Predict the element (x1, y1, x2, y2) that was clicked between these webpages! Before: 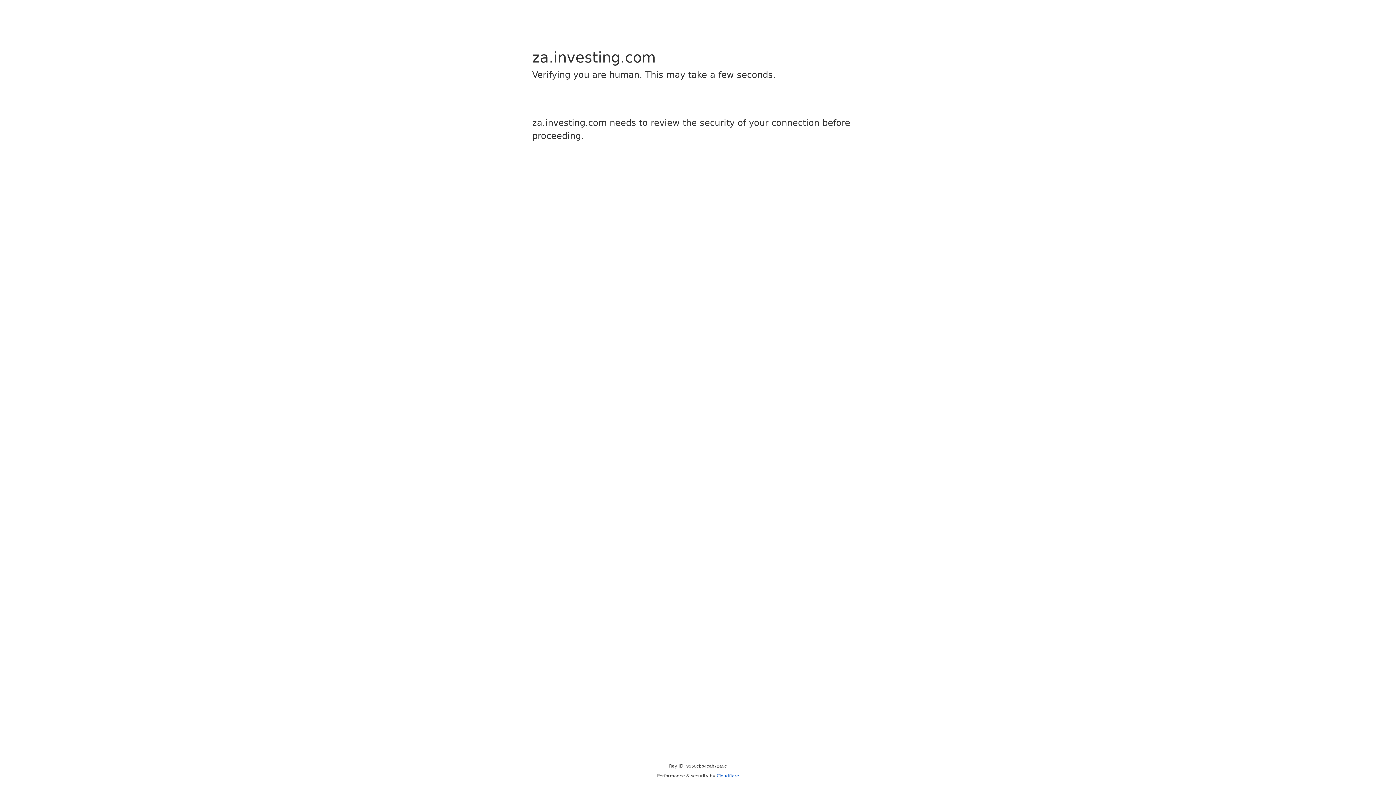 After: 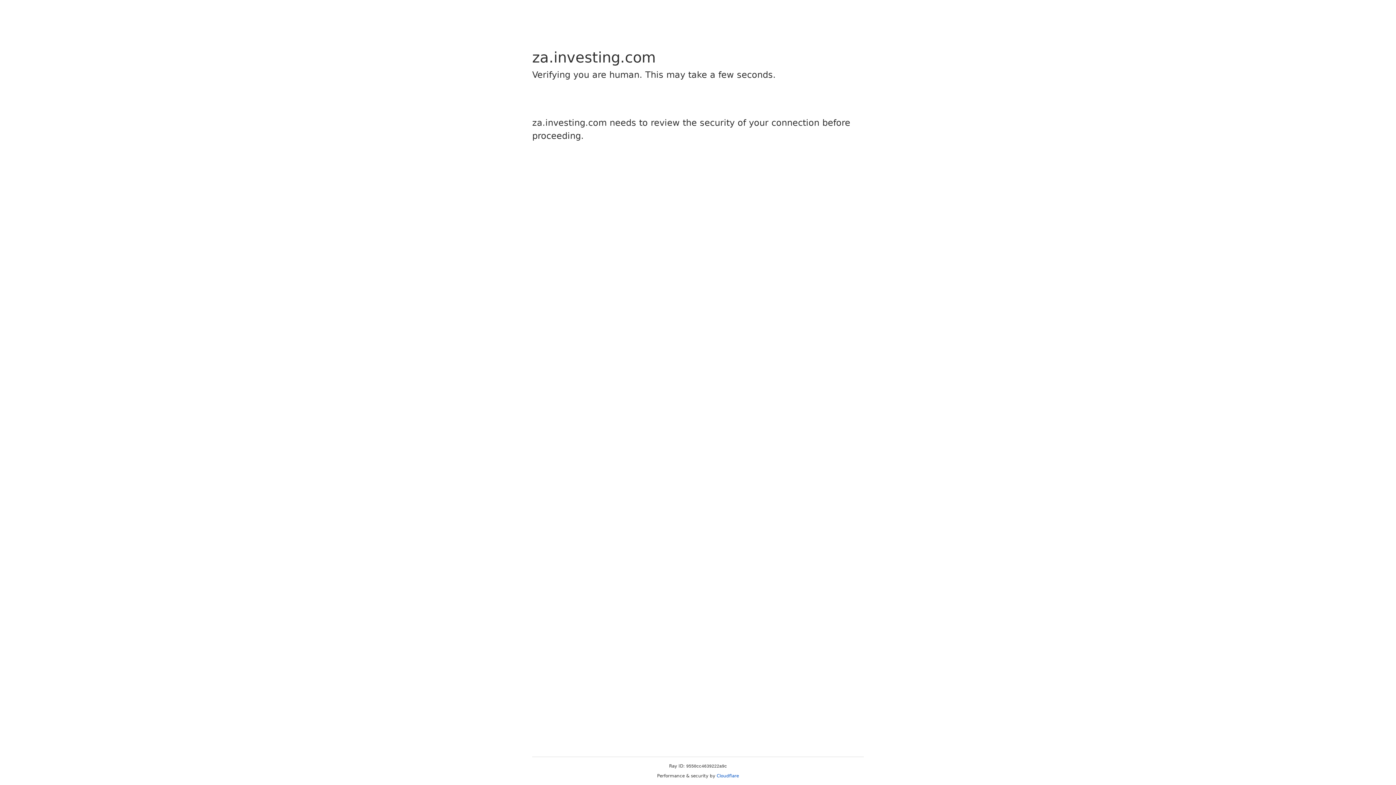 Action: bbox: (716, 773, 739, 778) label: Cloudflare